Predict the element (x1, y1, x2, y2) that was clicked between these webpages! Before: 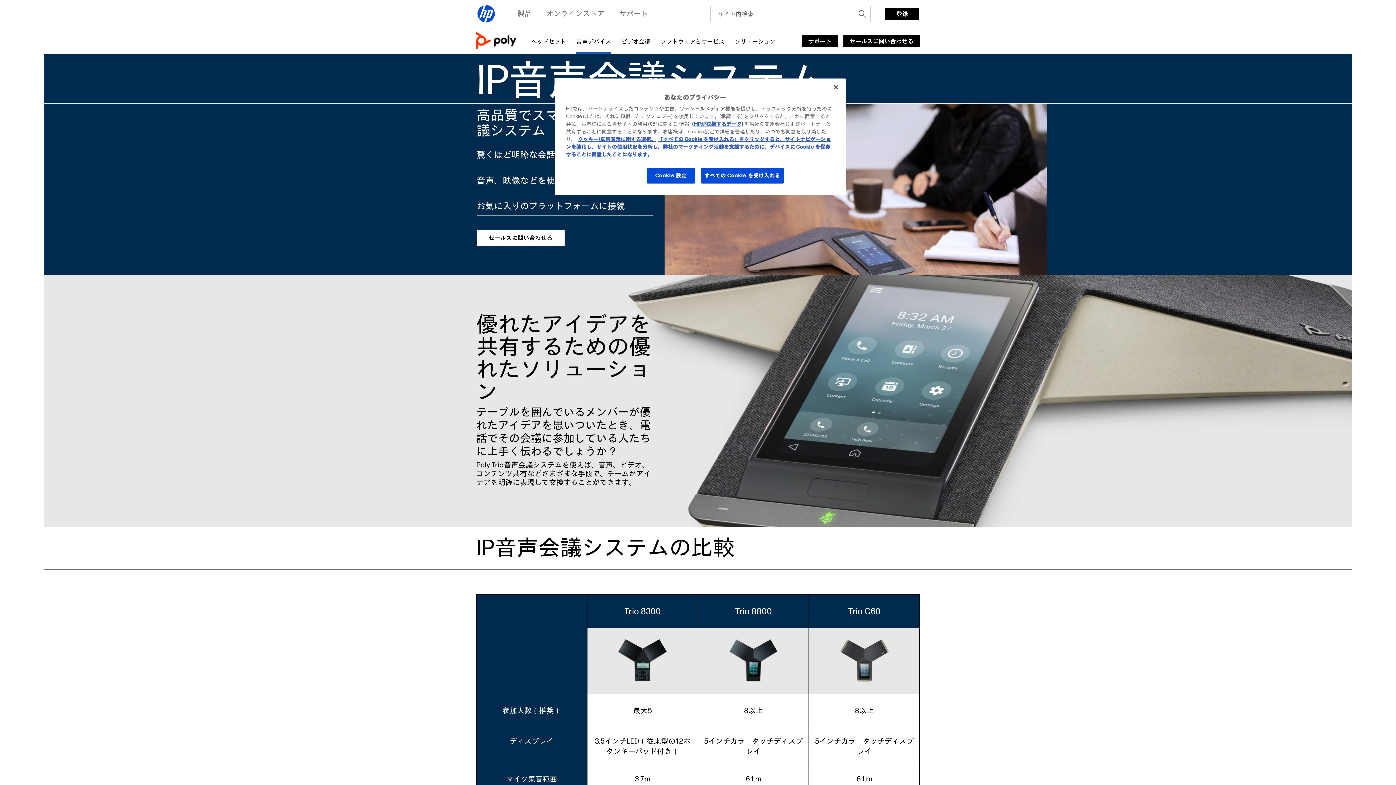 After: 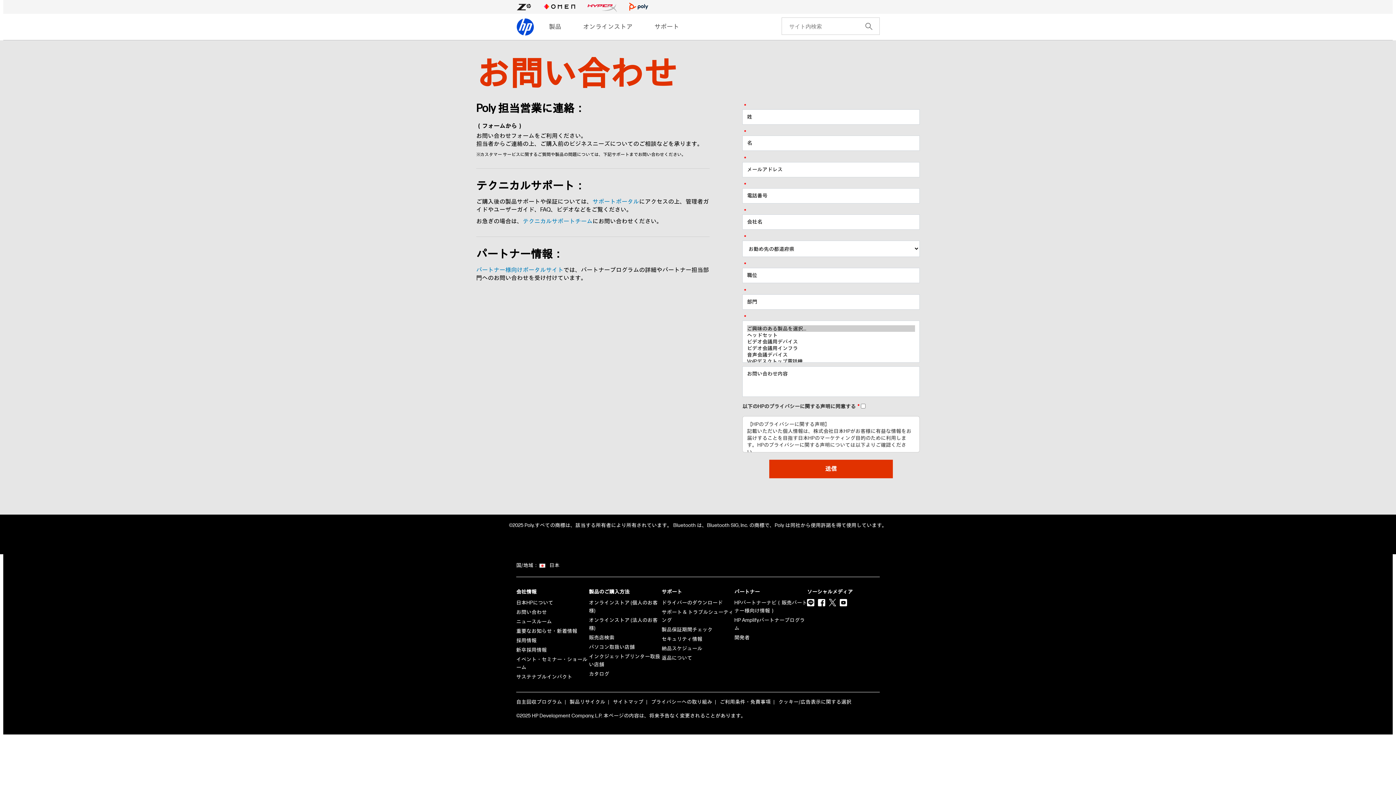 Action: bbox: (476, 230, 564, 245) label: セールスに問い合わせる
